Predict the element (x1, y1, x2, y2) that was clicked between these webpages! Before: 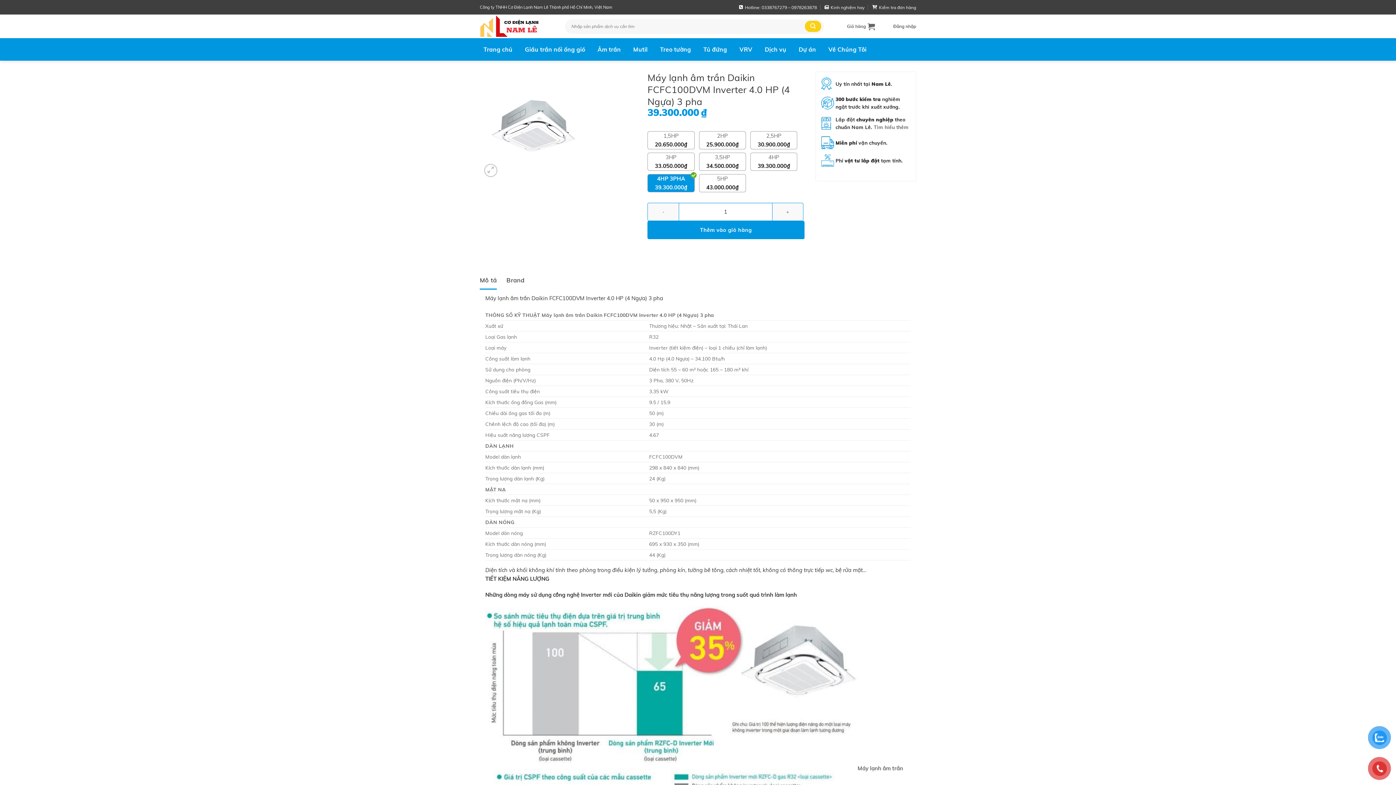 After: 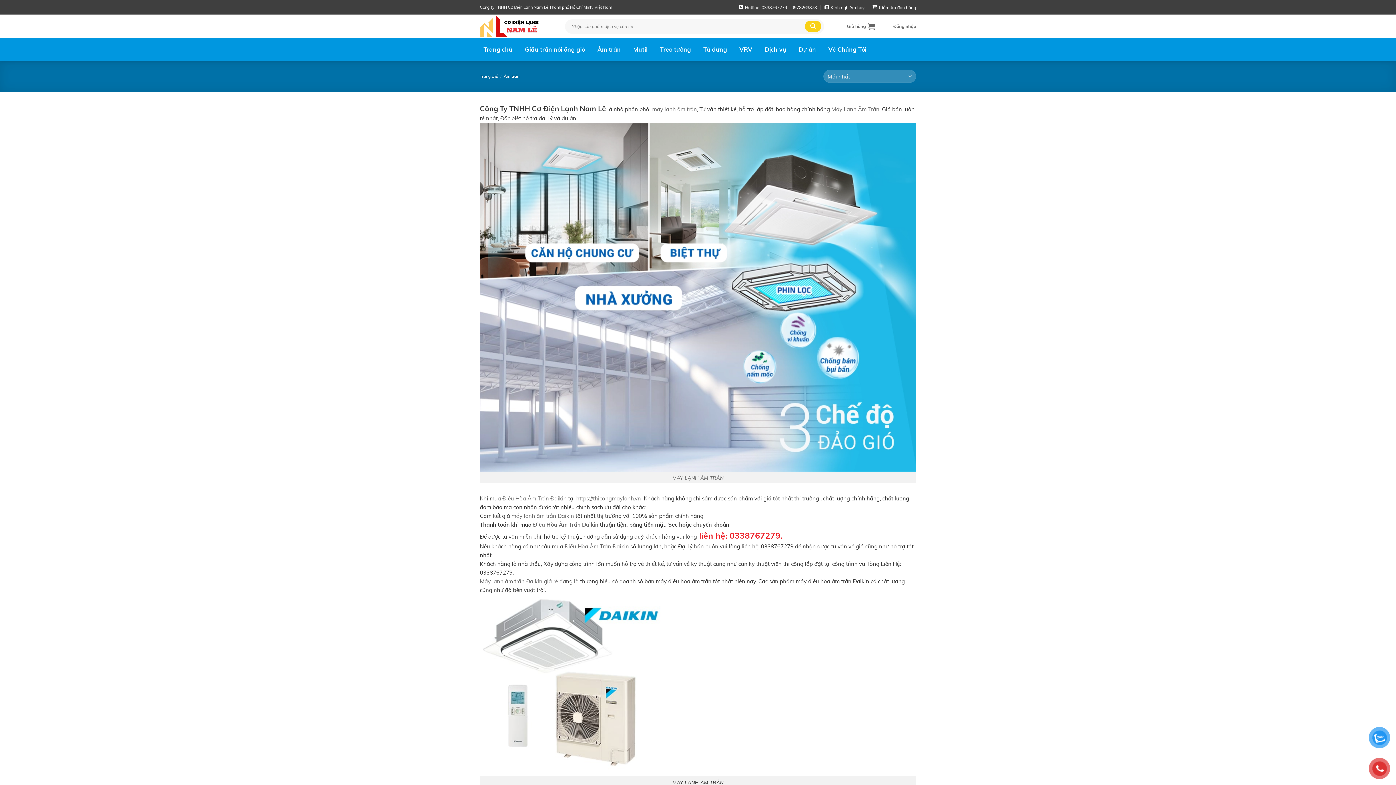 Action: label: Máy lạnh âm trần Daikin FCFC100DVM Inverter 4.0 HP (4 Ngựa) 3 pha bbox: (541, 312, 714, 318)